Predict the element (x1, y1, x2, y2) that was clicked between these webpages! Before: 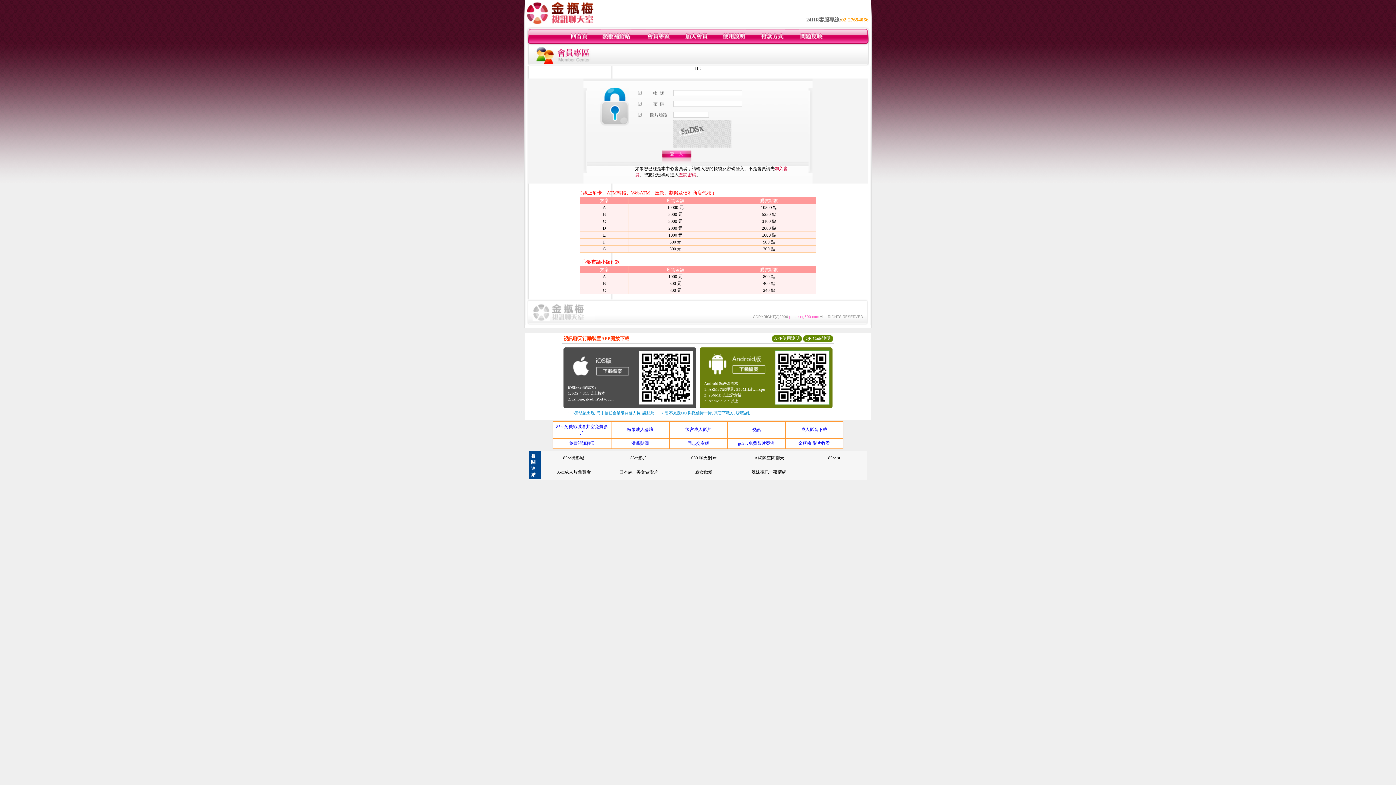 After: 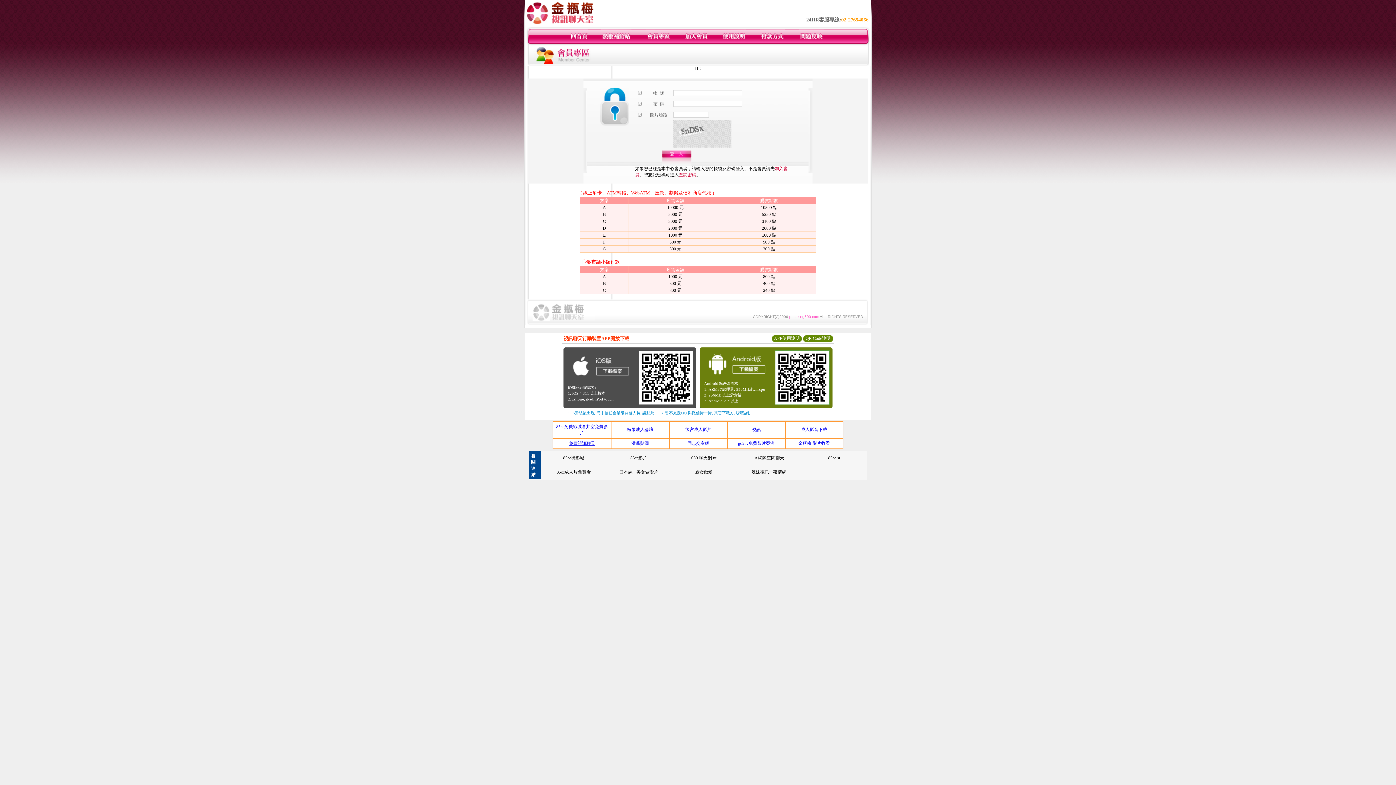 Action: bbox: (569, 441, 595, 446) label: 免費視訊聊天